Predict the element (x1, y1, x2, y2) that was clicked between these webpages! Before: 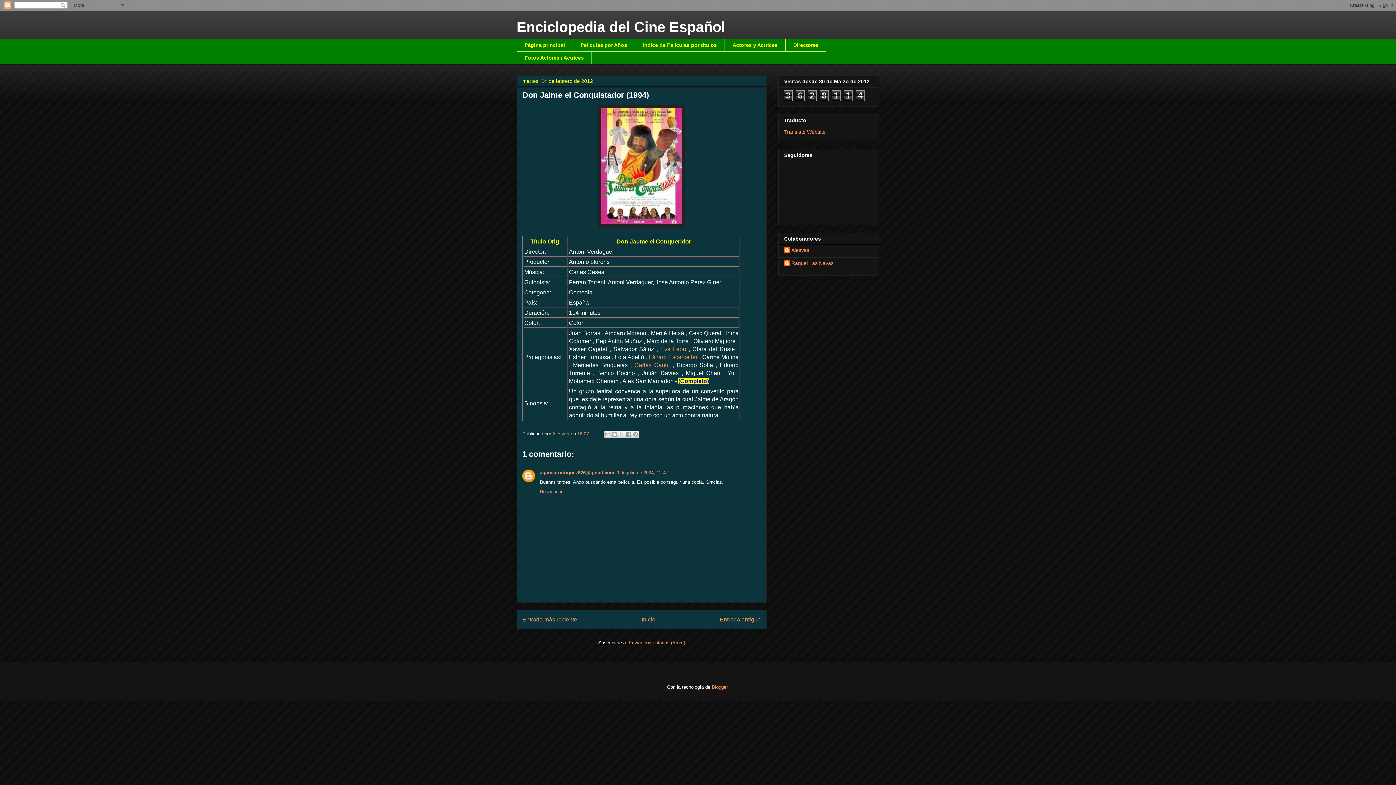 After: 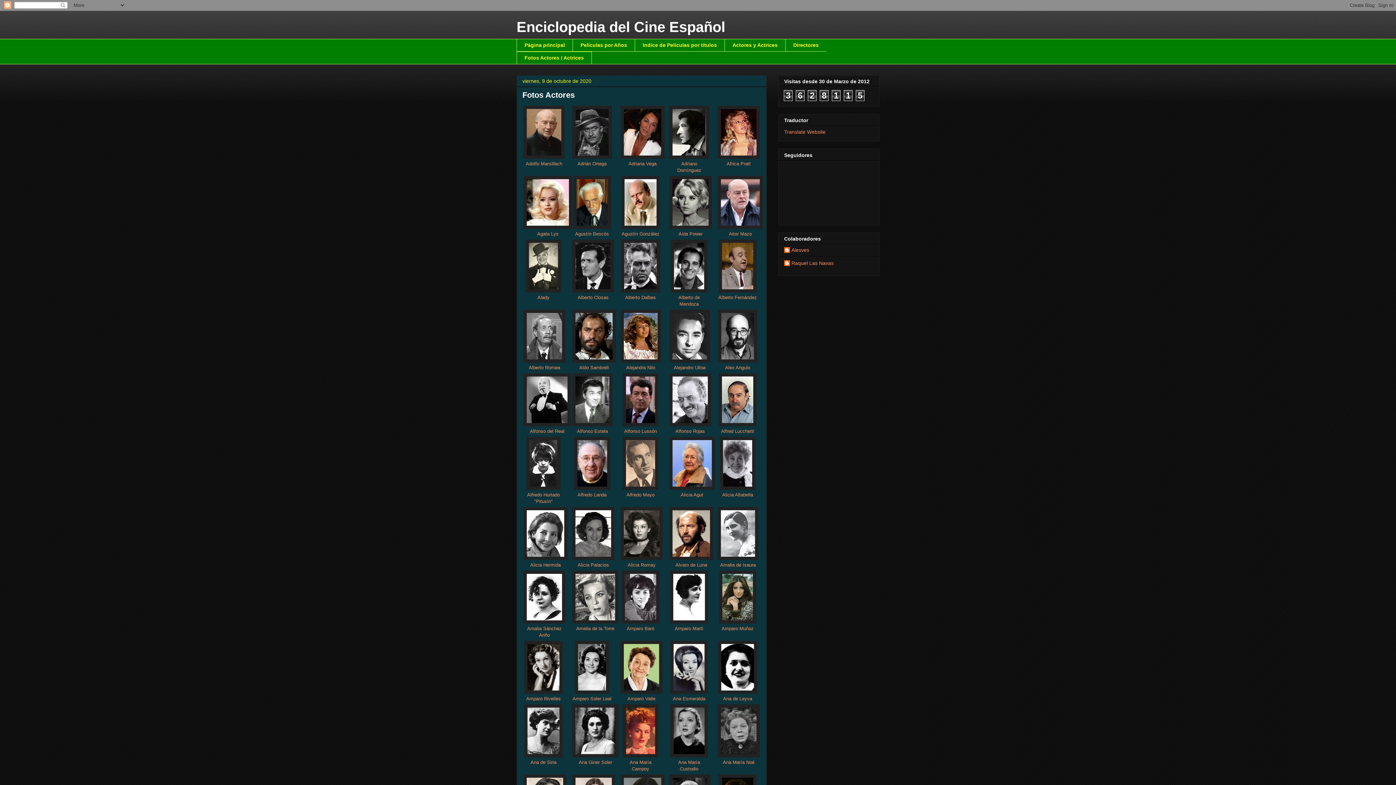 Action: label: Fotos Actores / Actrices bbox: (516, 51, 592, 64)